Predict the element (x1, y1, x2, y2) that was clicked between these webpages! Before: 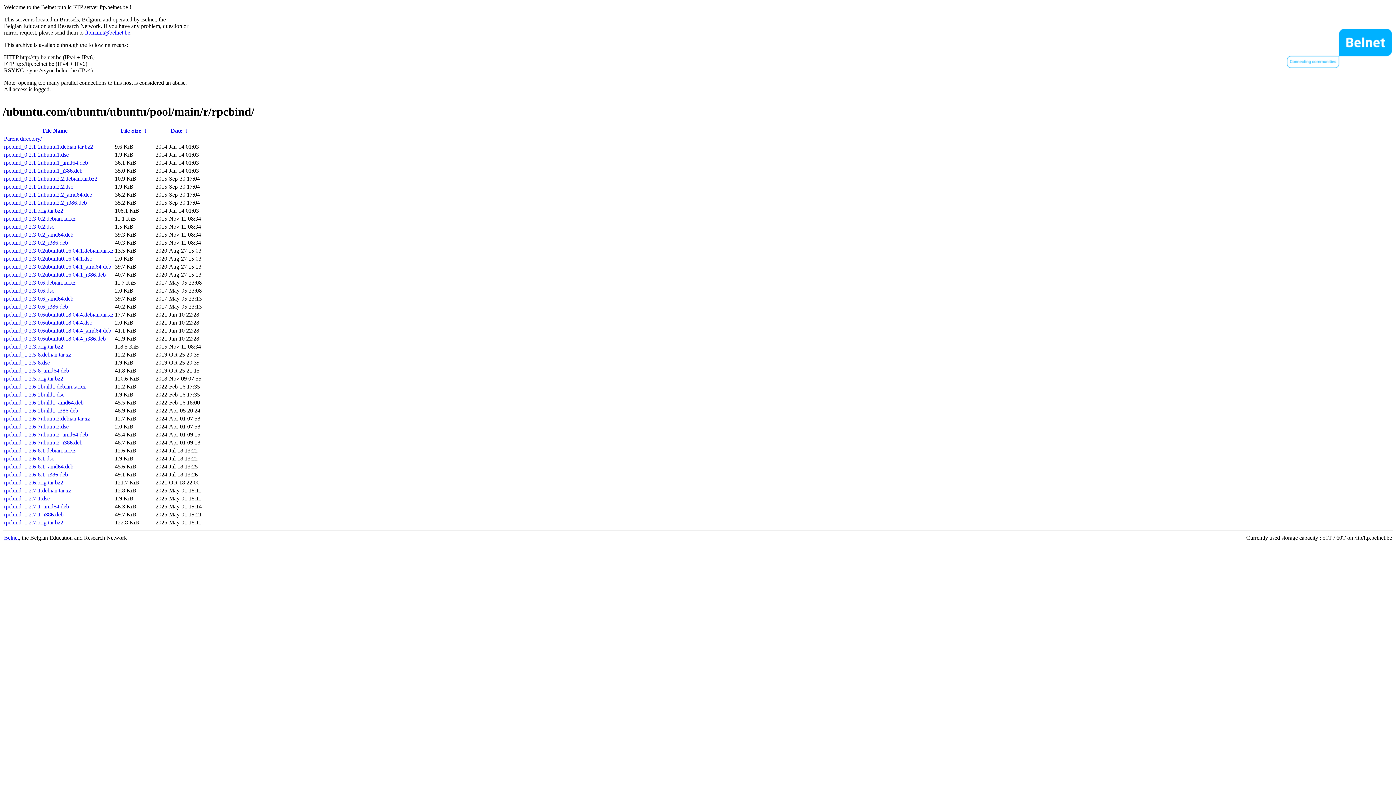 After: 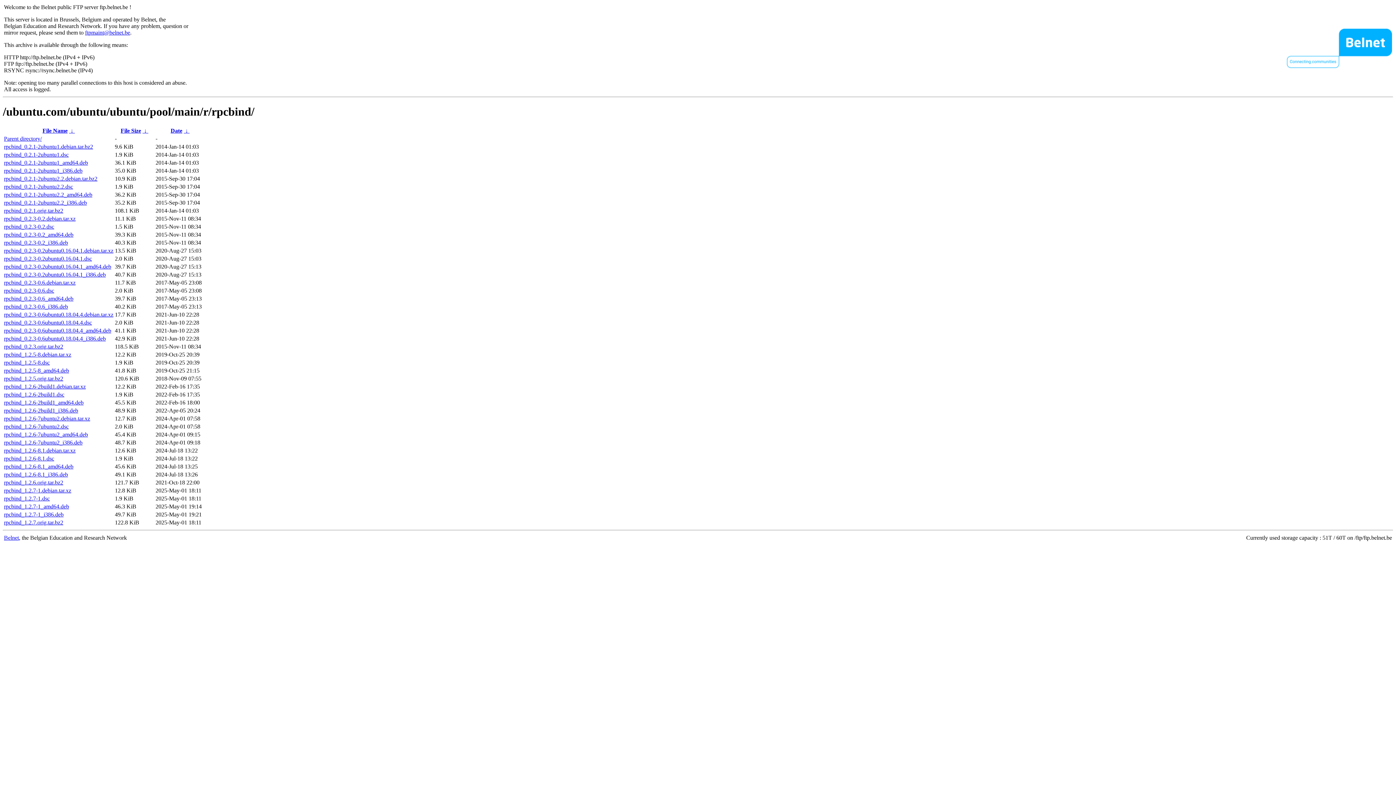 Action: bbox: (4, 191, 92, 197) label: rpcbind_0.2.1-2ubuntu2.2_amd64.deb